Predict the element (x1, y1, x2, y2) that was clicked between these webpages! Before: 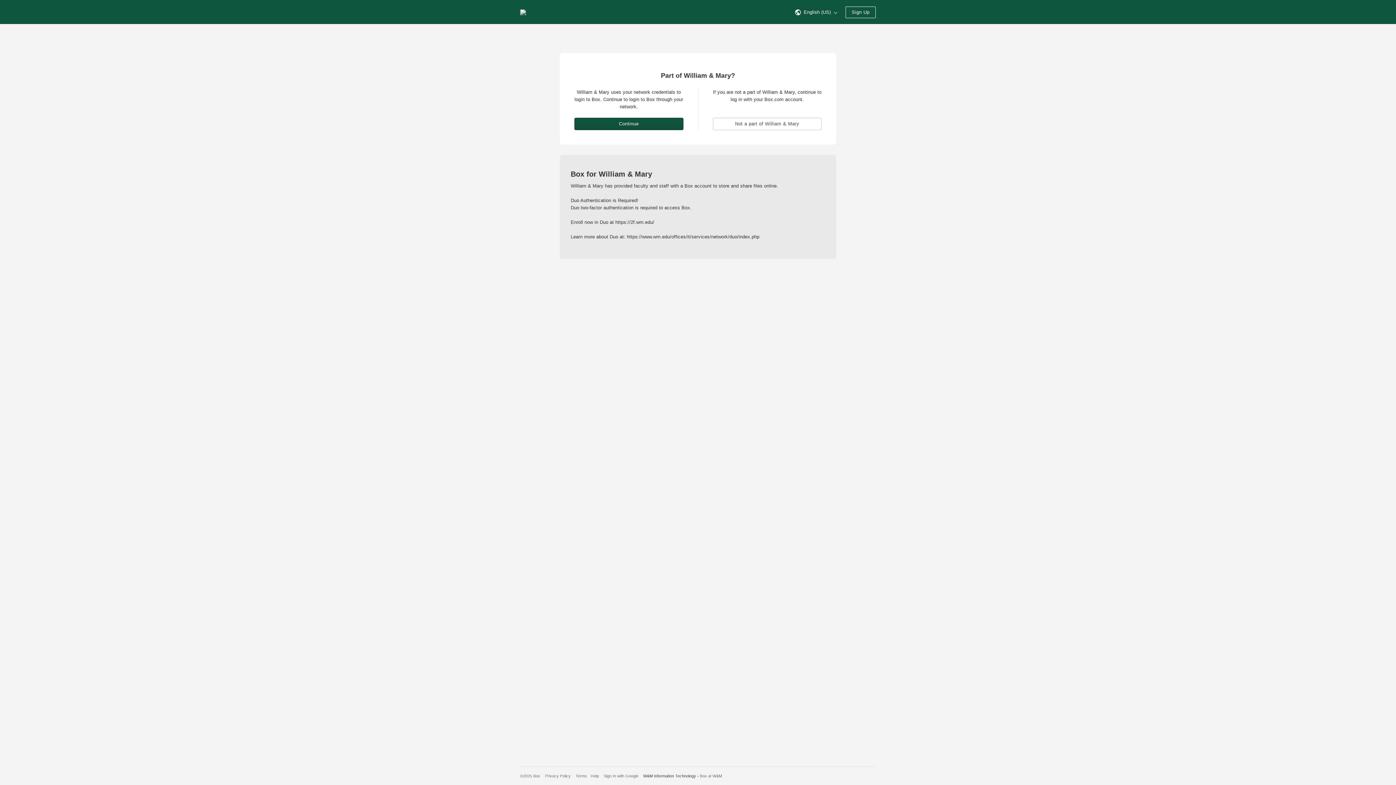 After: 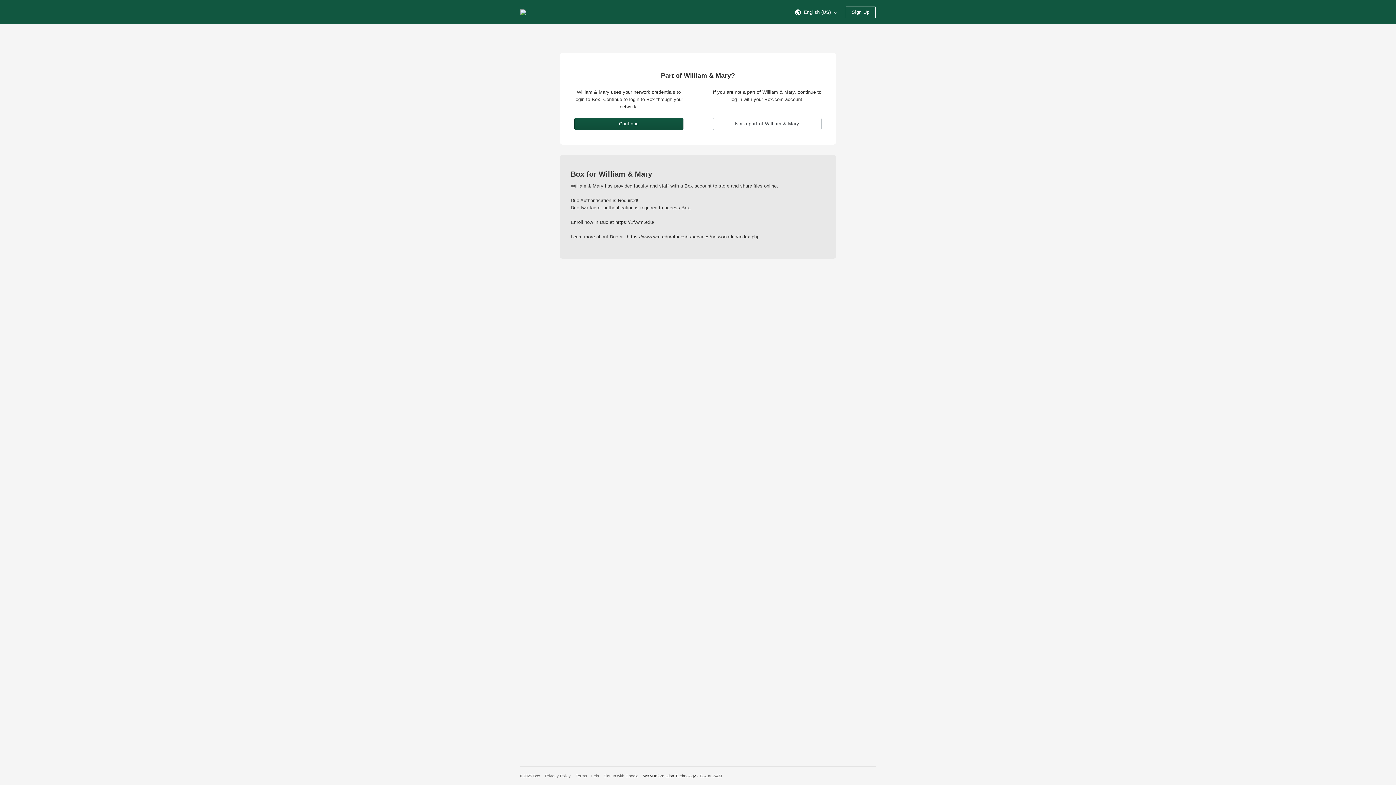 Action: label: Box at W&M bbox: (700, 774, 722, 778)